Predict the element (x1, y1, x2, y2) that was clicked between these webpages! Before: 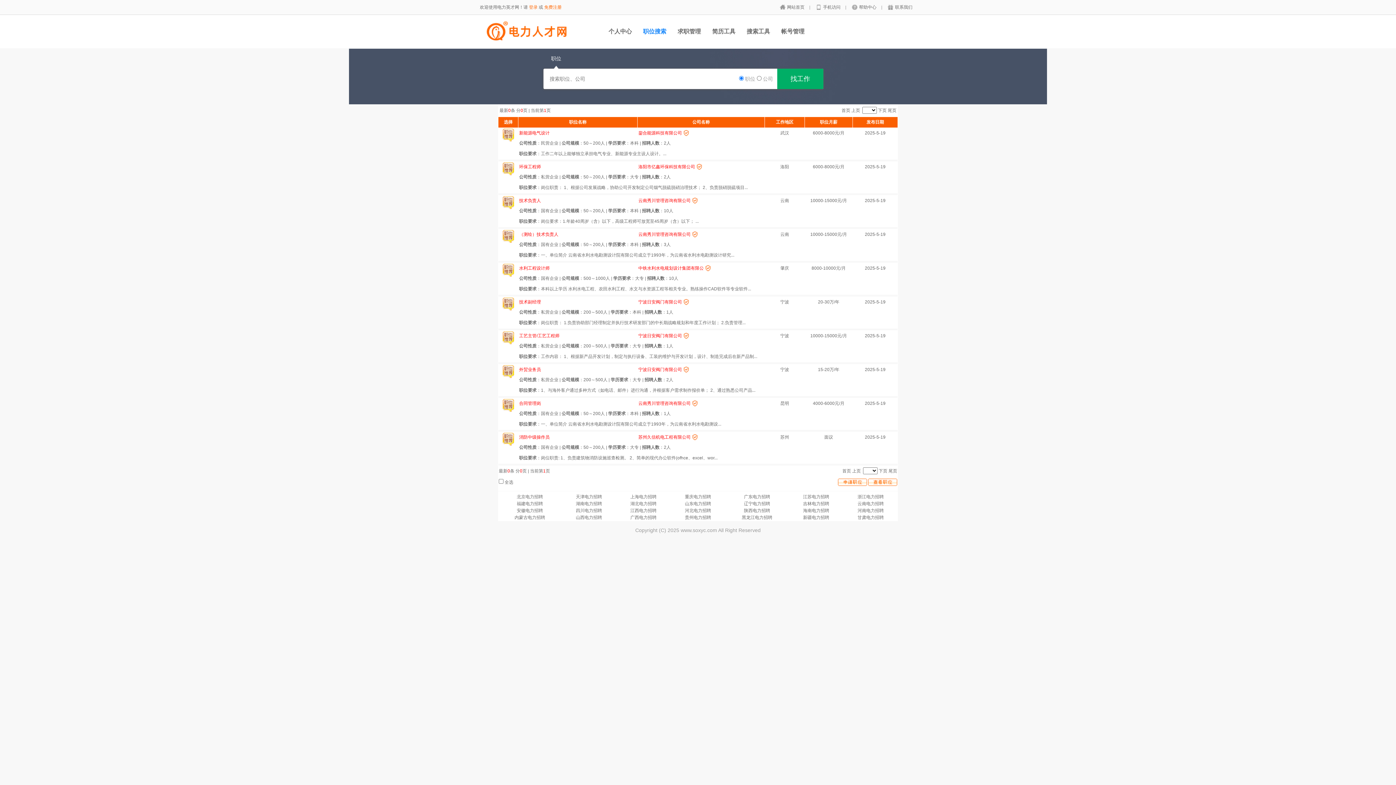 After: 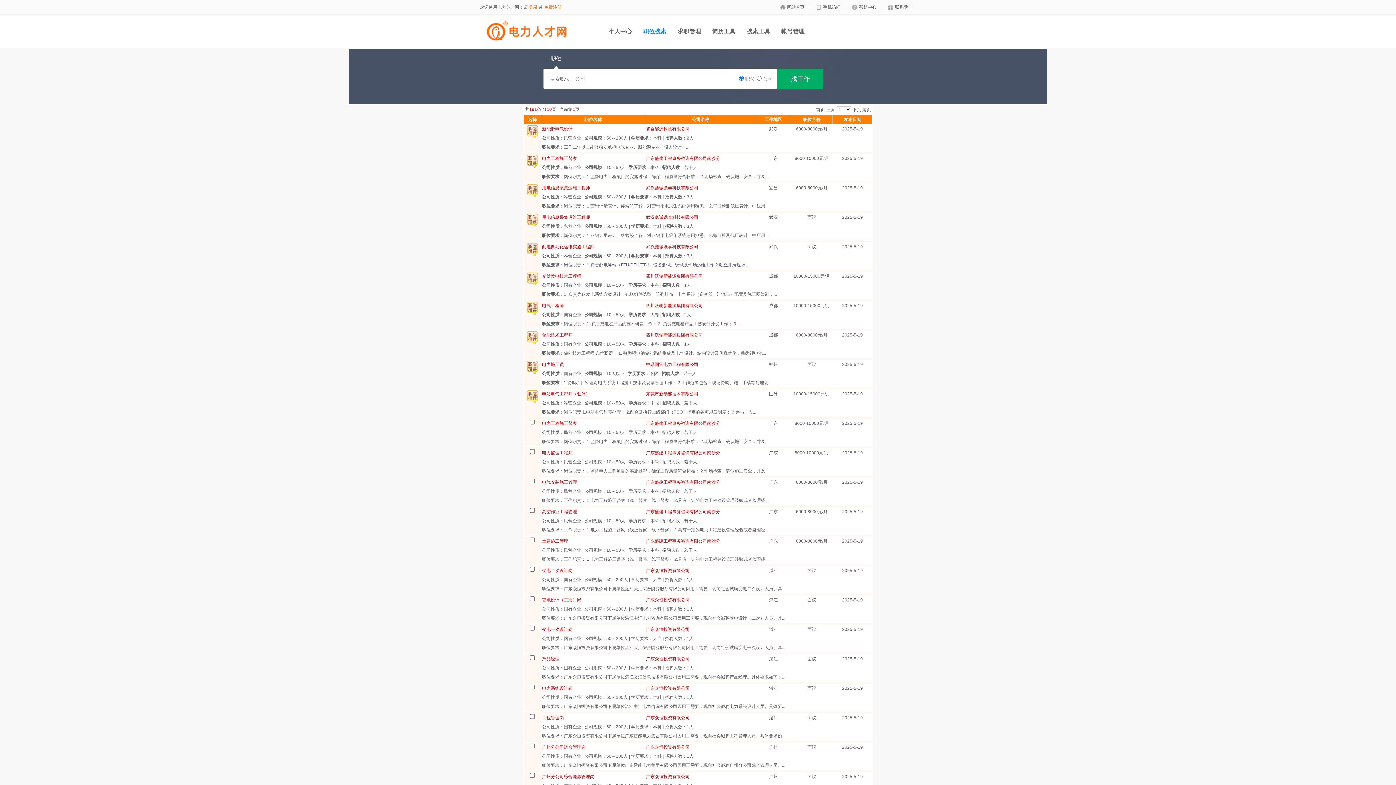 Action: bbox: (744, 494, 770, 499) label: 广东电力招聘